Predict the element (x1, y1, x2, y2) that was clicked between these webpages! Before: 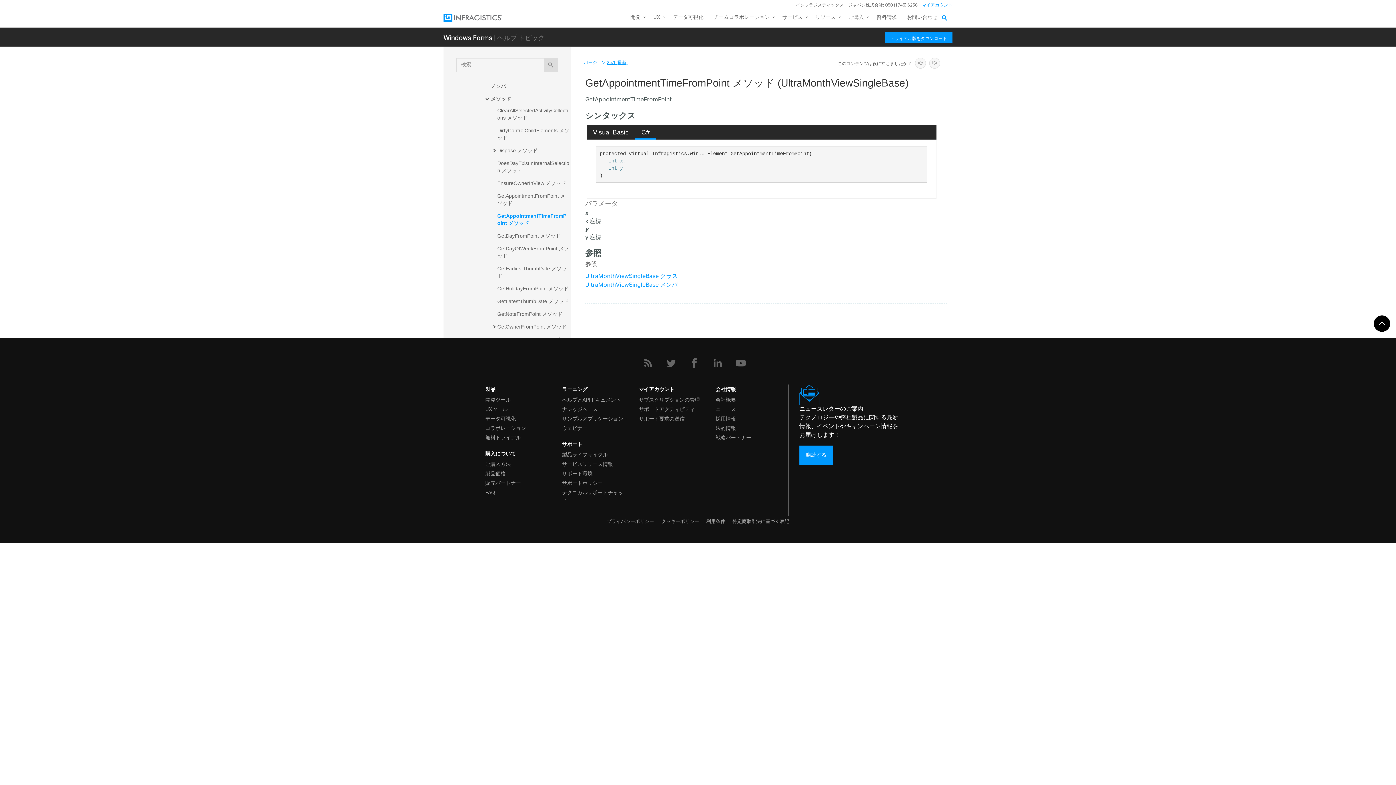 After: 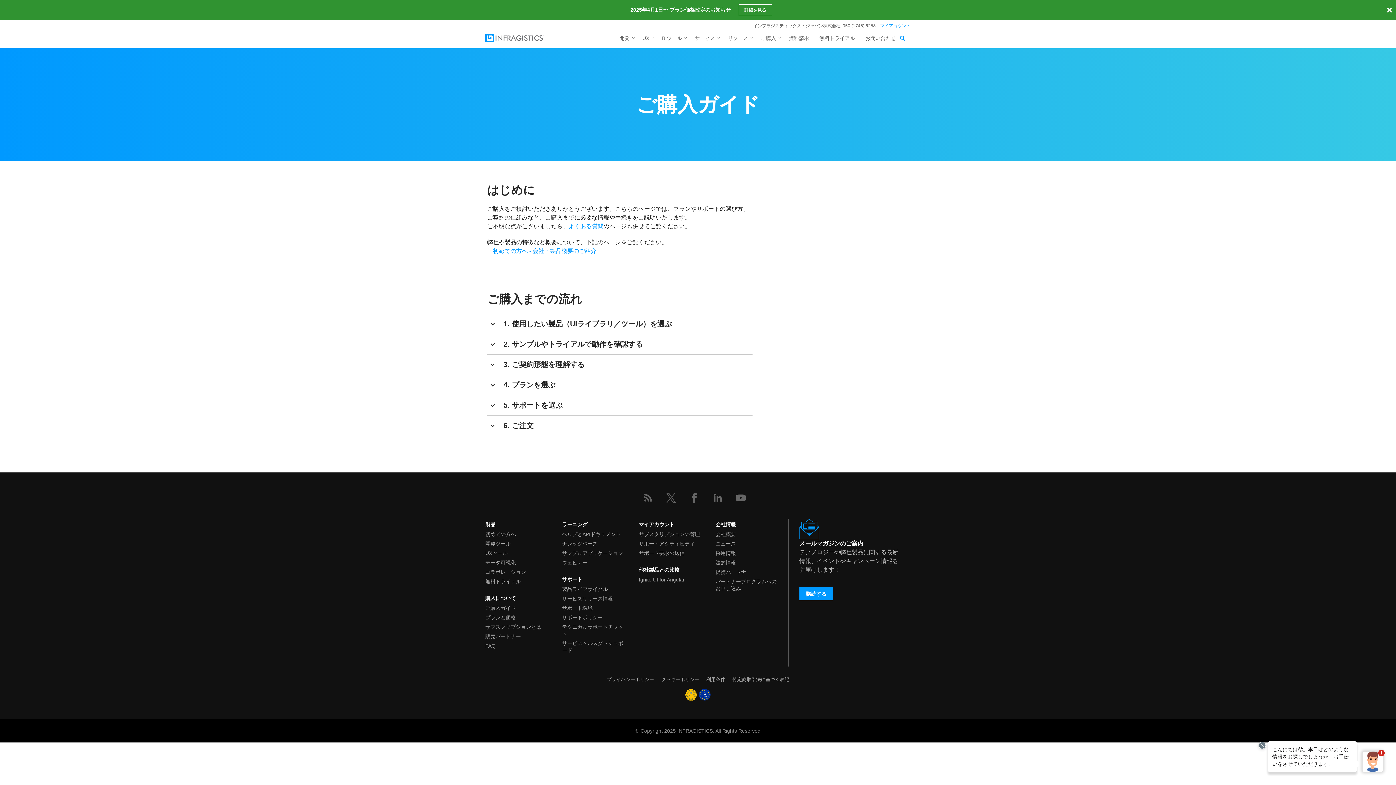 Action: label: ご購入方法 bbox: (485, 458, 547, 468)